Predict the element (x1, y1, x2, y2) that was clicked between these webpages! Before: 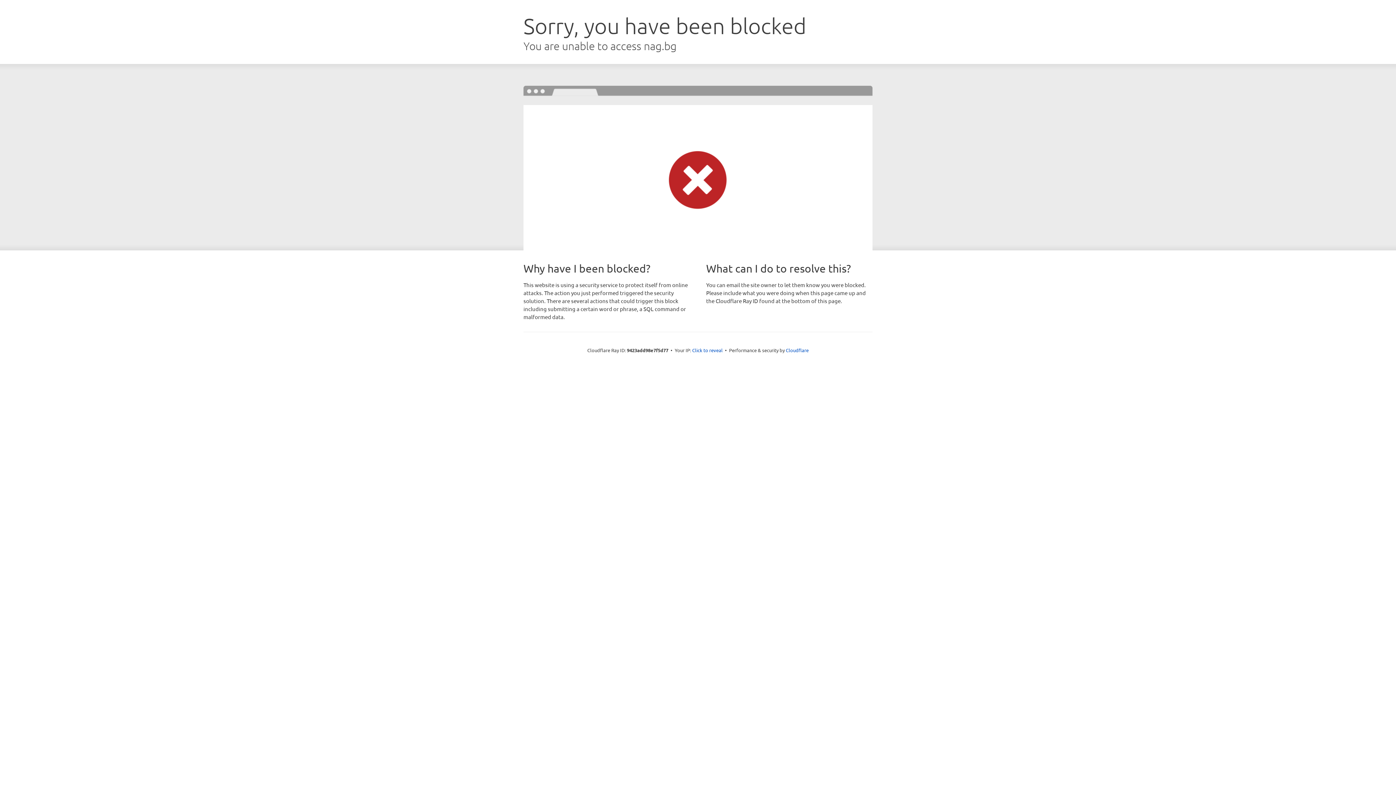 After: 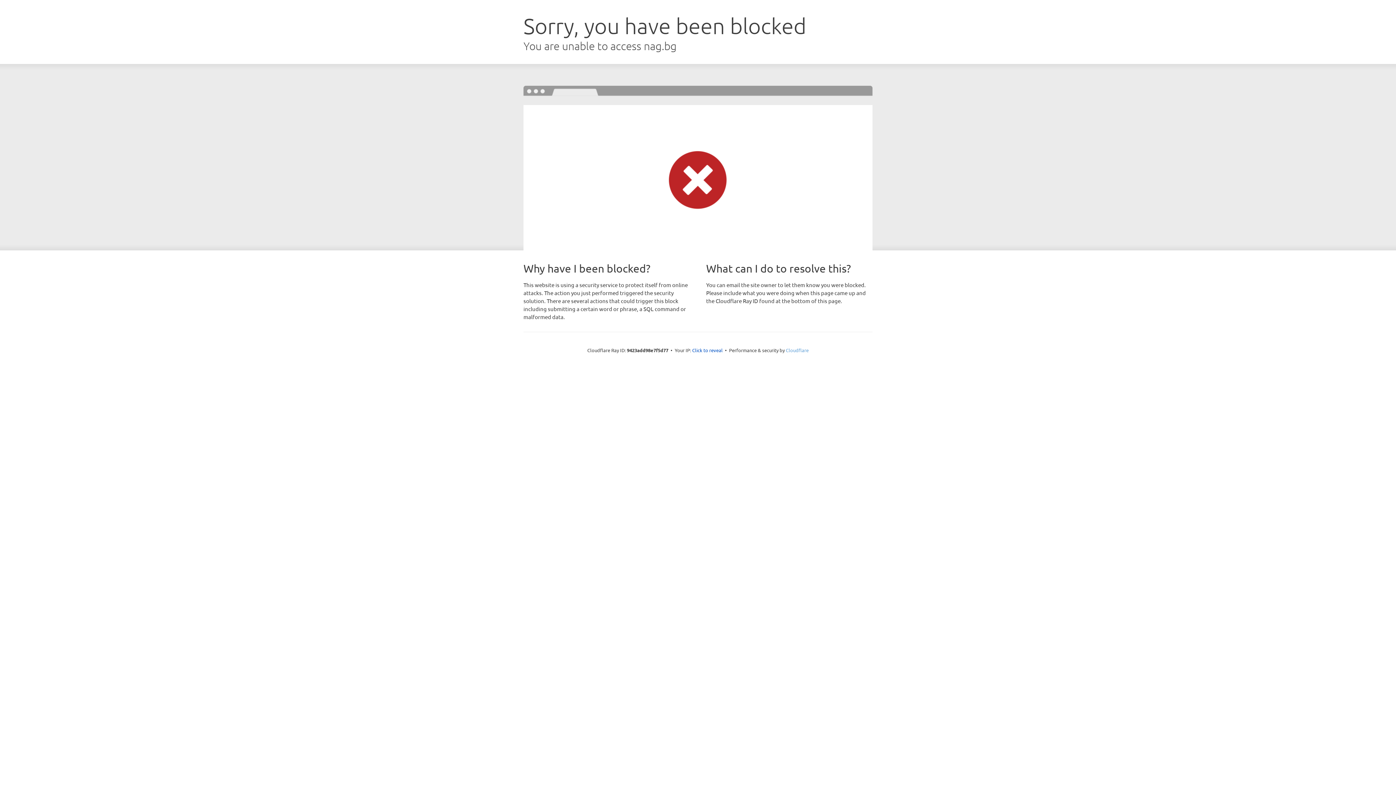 Action: label: Cloudflare bbox: (786, 347, 808, 353)